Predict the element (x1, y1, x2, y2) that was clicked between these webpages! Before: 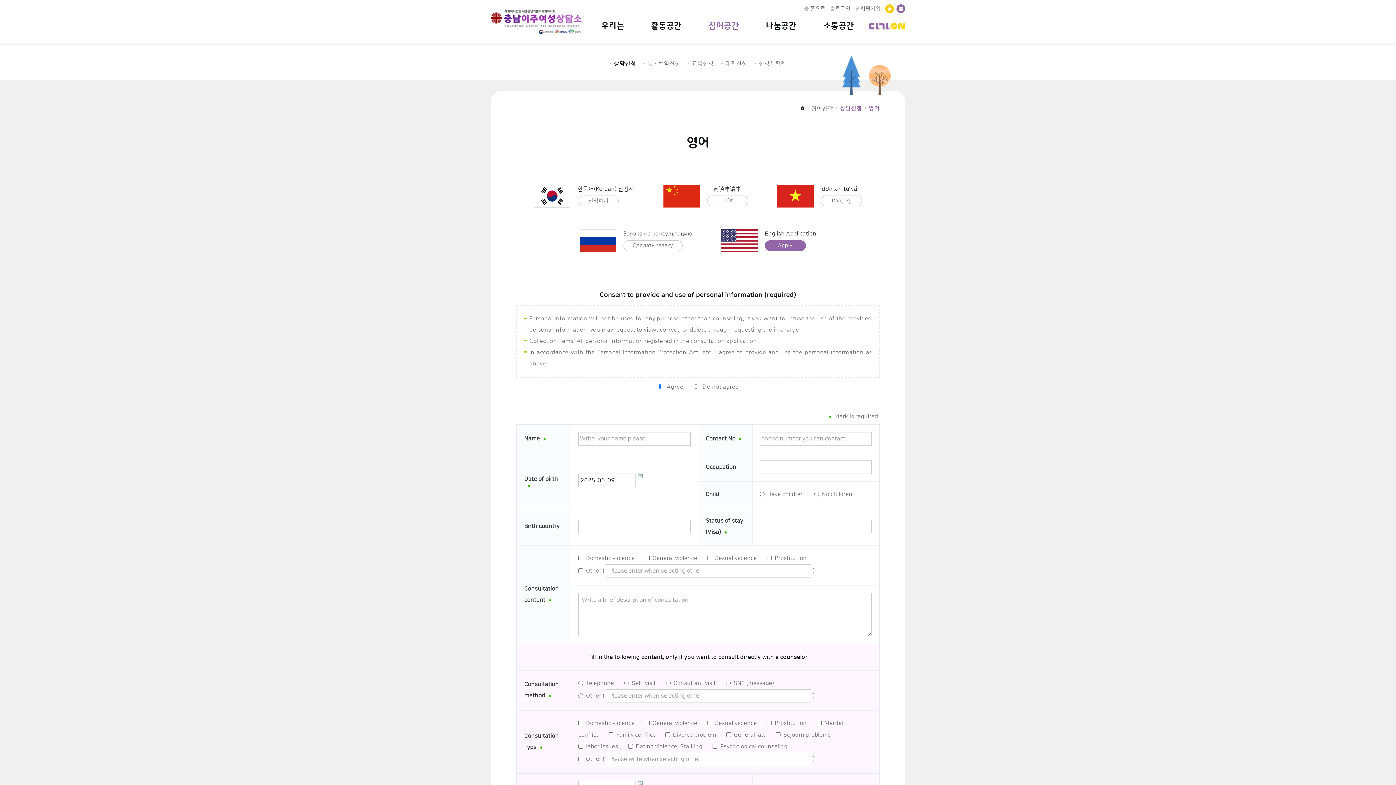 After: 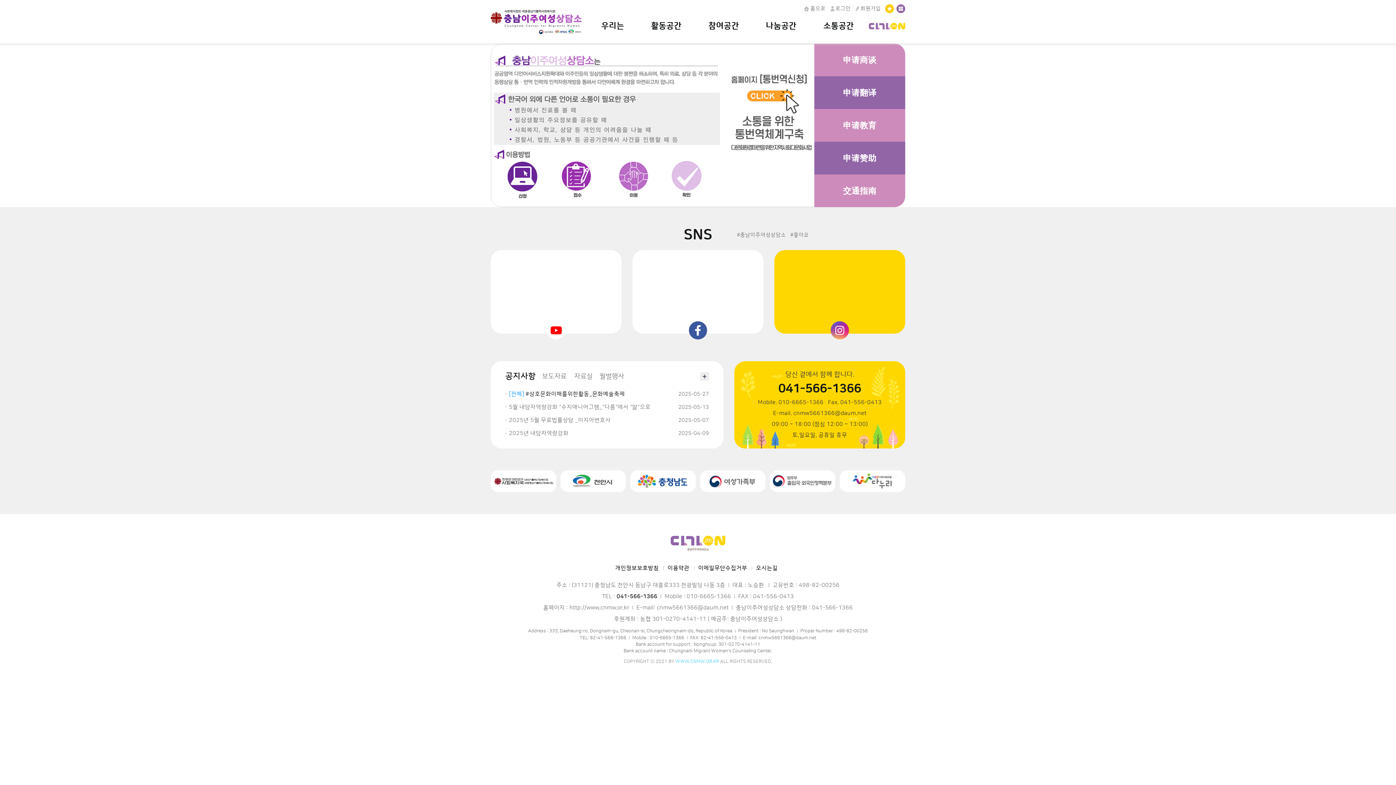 Action: bbox: (800, 105, 804, 111)